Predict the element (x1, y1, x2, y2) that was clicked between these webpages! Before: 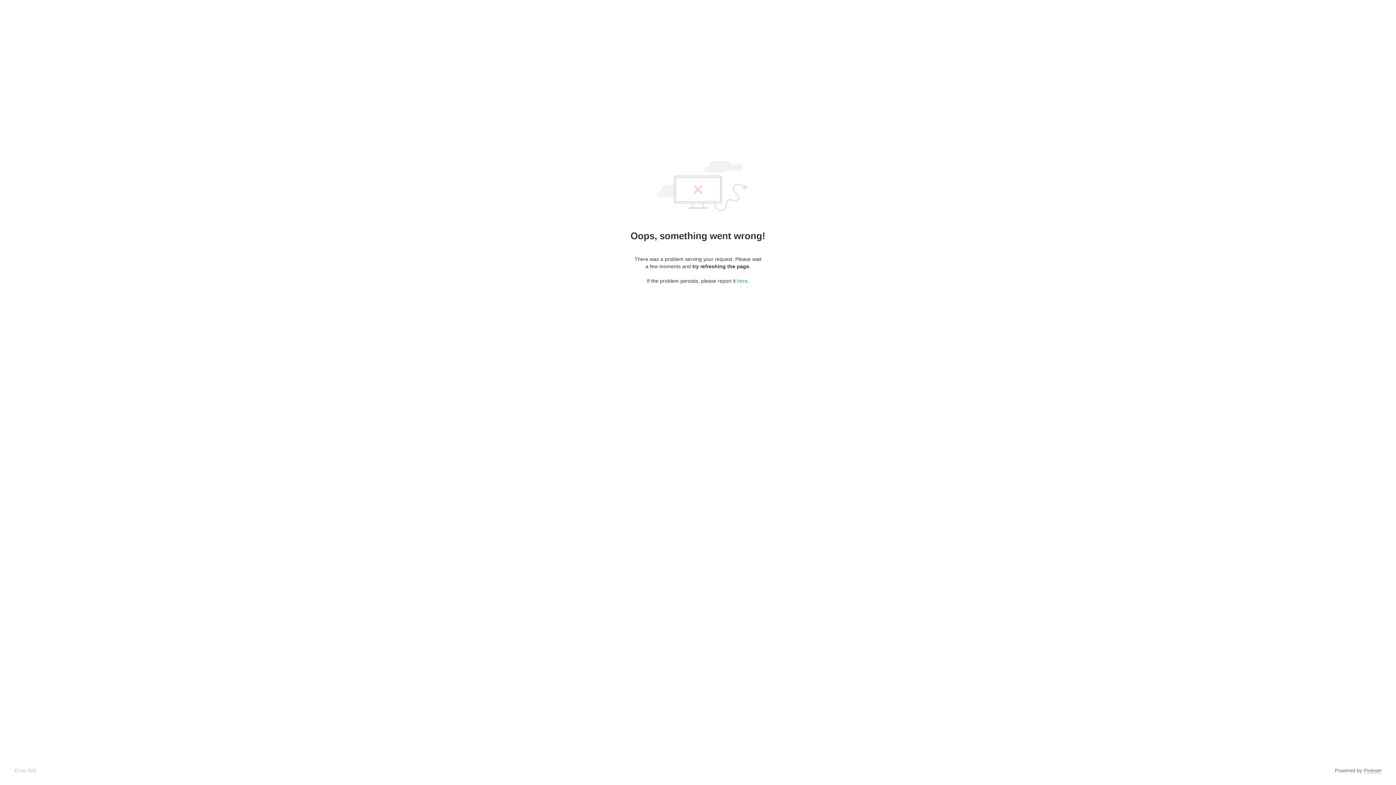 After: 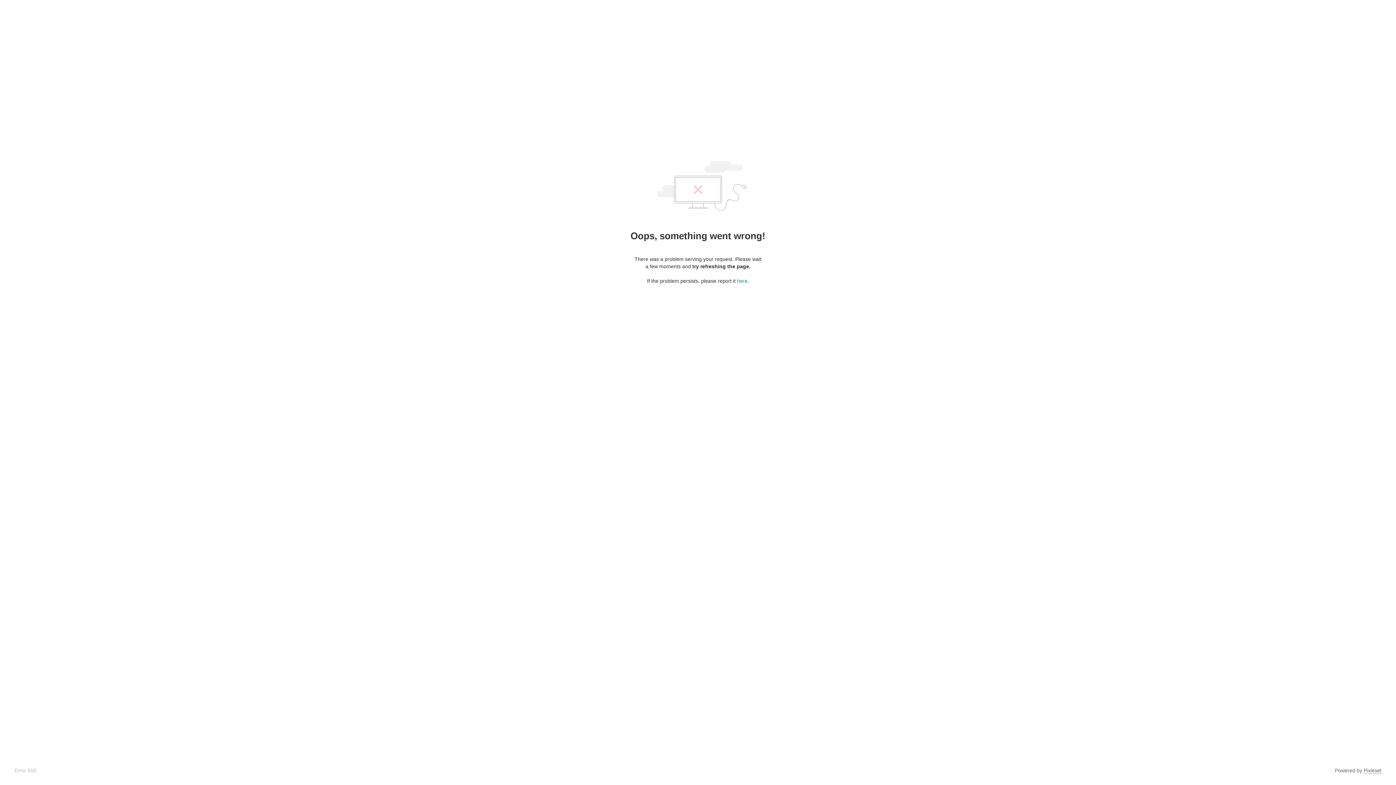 Action: bbox: (1364, 768, 1381, 774) label: Pixieset